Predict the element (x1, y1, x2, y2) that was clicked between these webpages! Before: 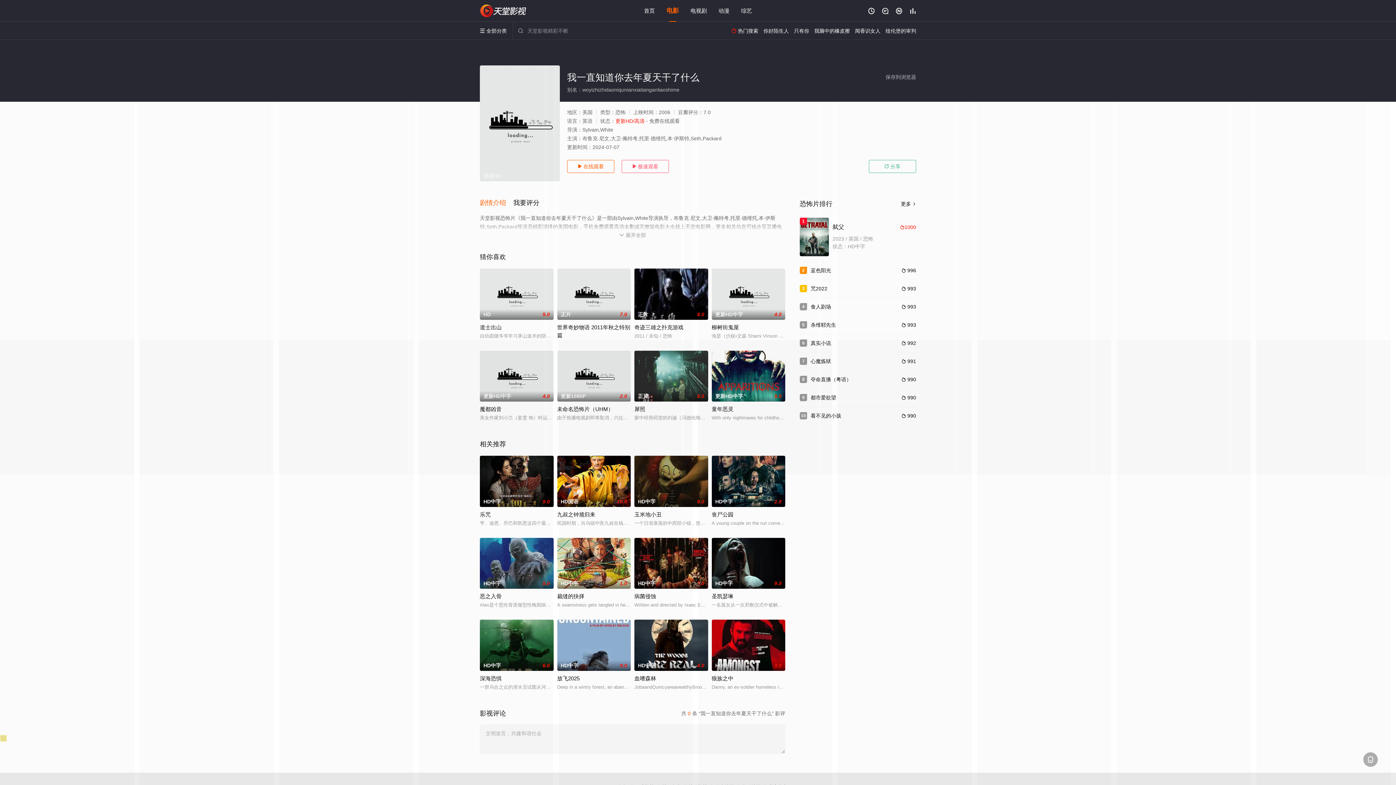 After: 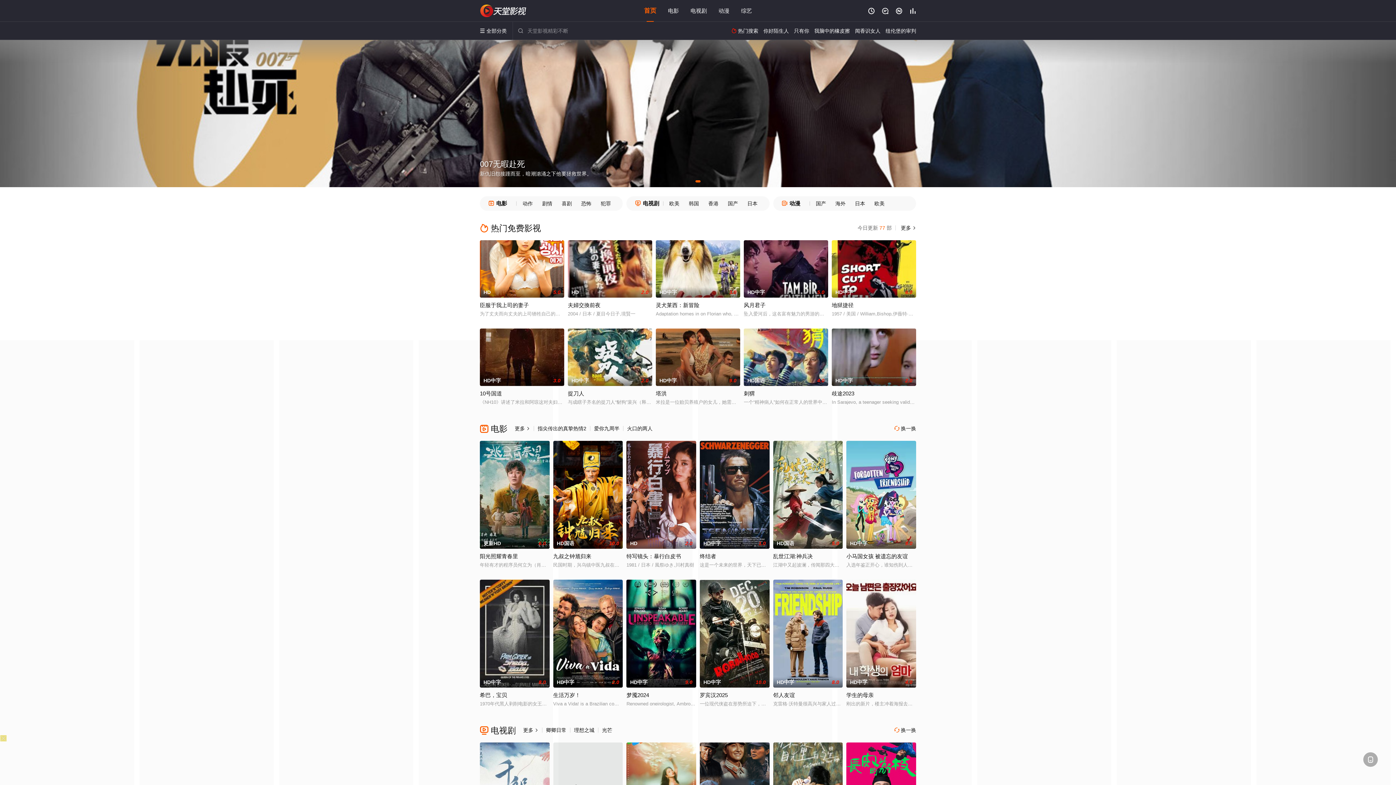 Action: label: 首页 bbox: (644, 7, 655, 13)